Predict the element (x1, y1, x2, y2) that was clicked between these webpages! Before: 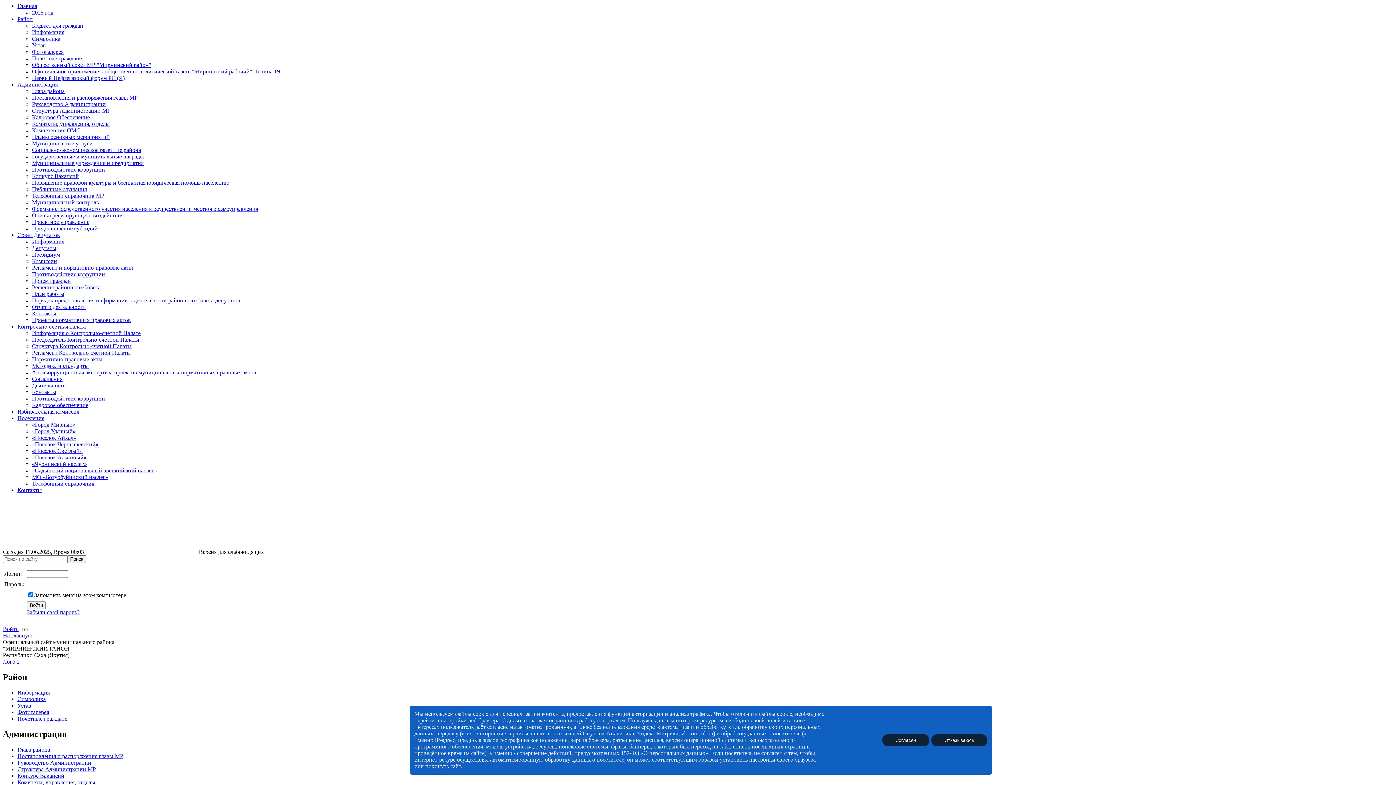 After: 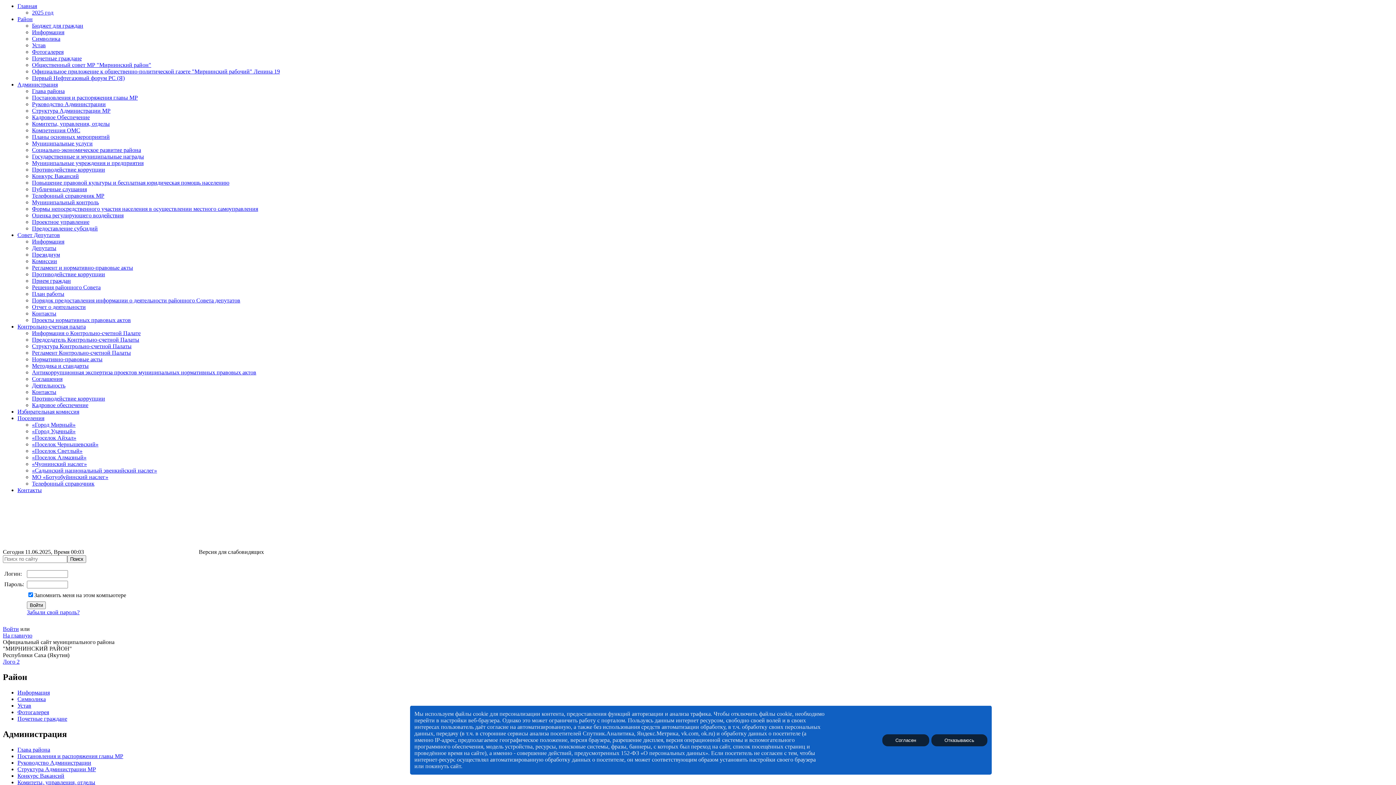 Action: bbox: (32, 467, 157, 473) label: «Садынский национальный эвенкийский наслег»